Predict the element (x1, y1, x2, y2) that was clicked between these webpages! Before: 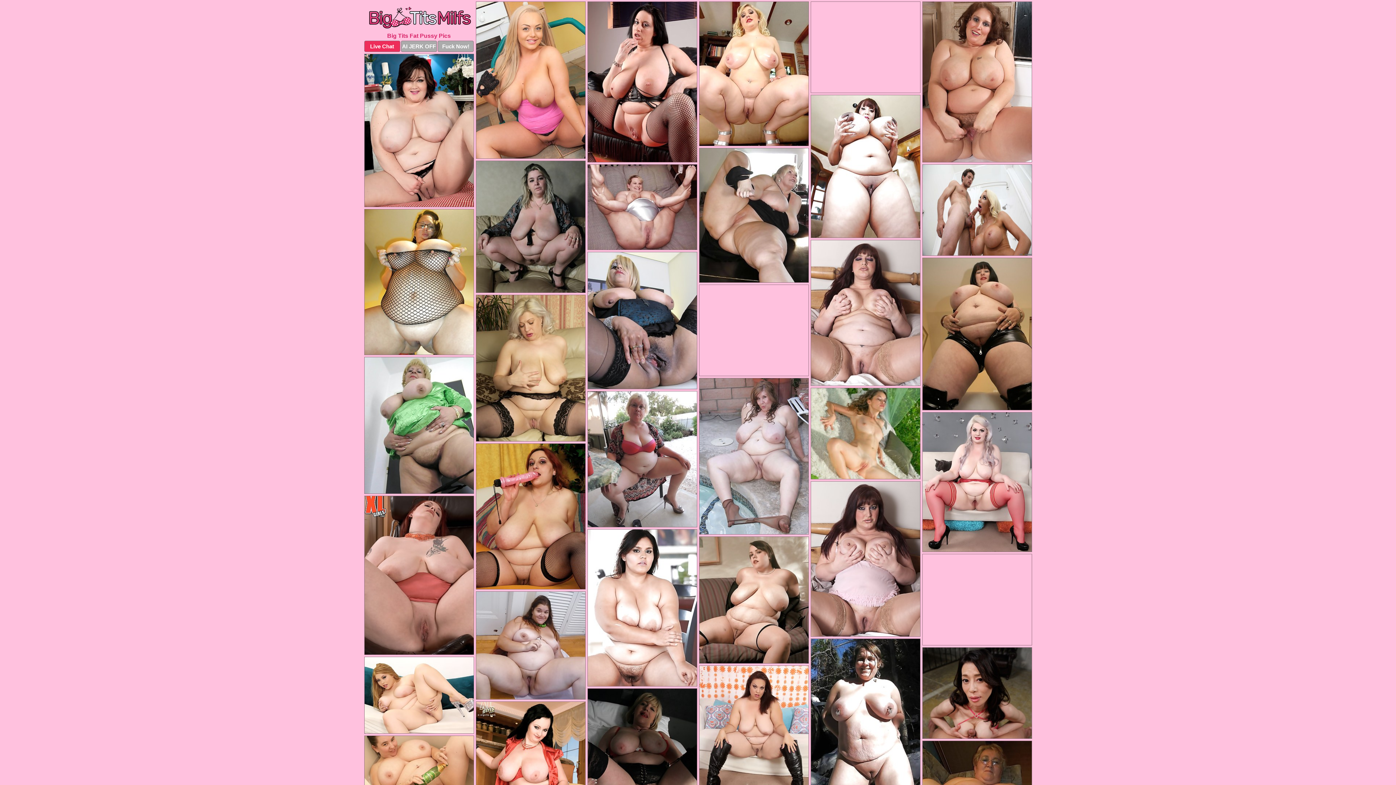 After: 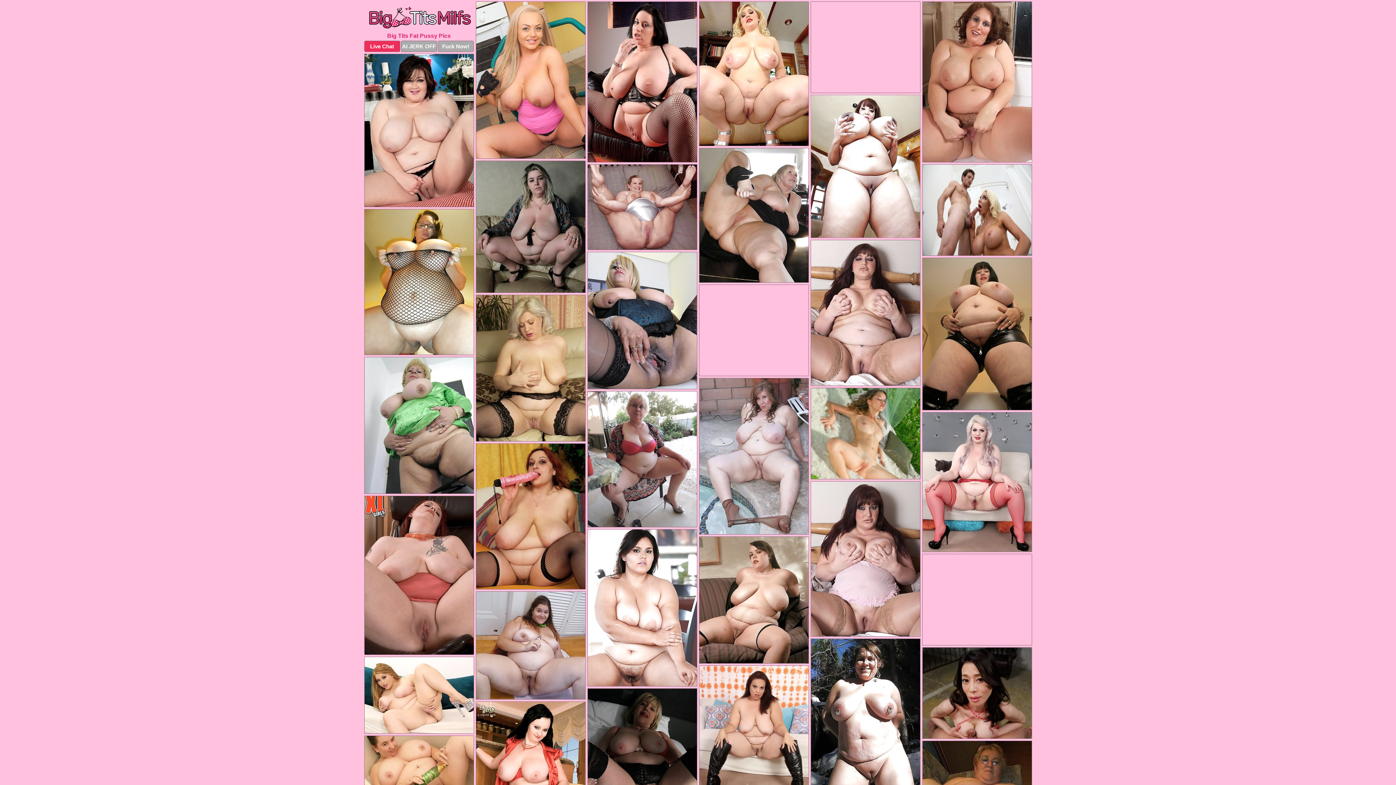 Action: bbox: (810, 94, 920, 238)